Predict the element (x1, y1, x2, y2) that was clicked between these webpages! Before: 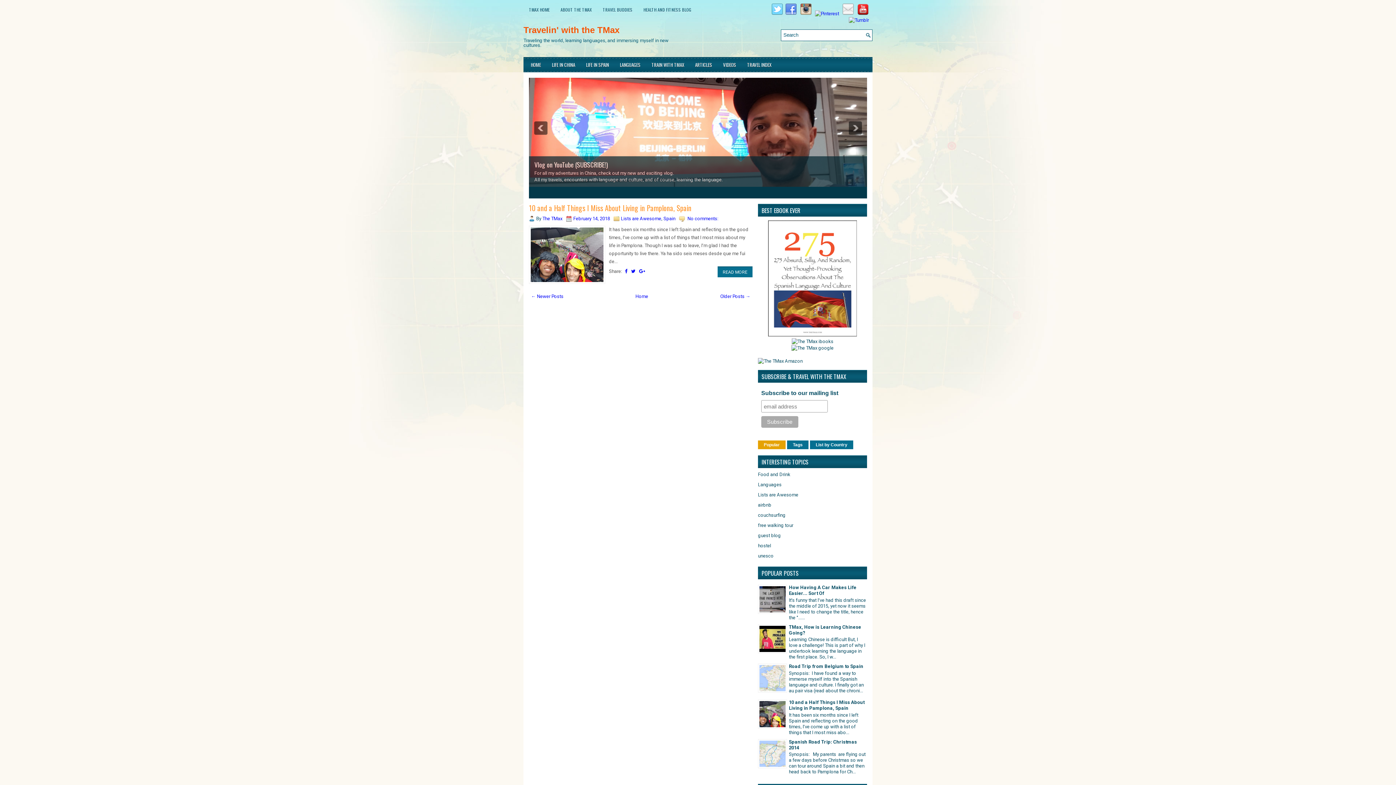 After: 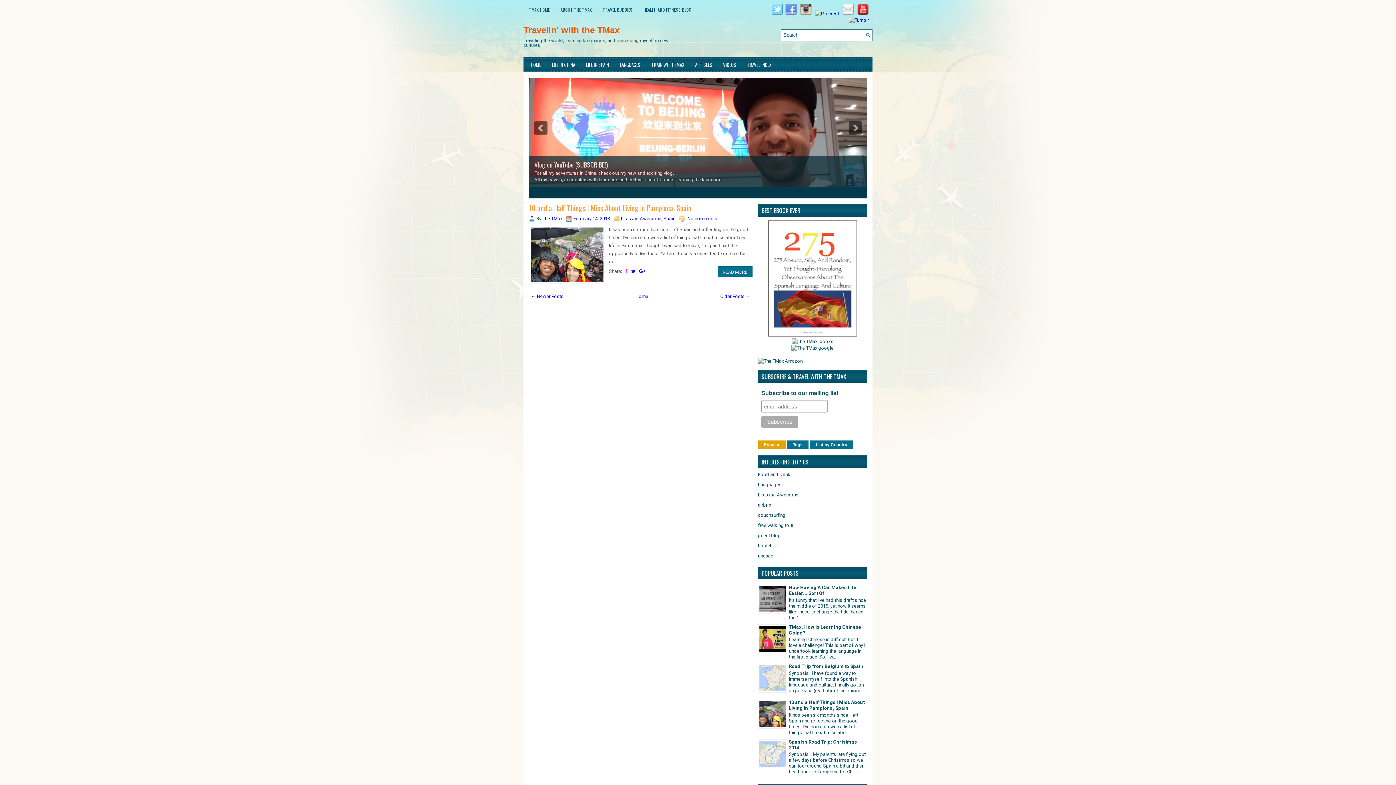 Action: bbox: (623, 268, 629, 274)